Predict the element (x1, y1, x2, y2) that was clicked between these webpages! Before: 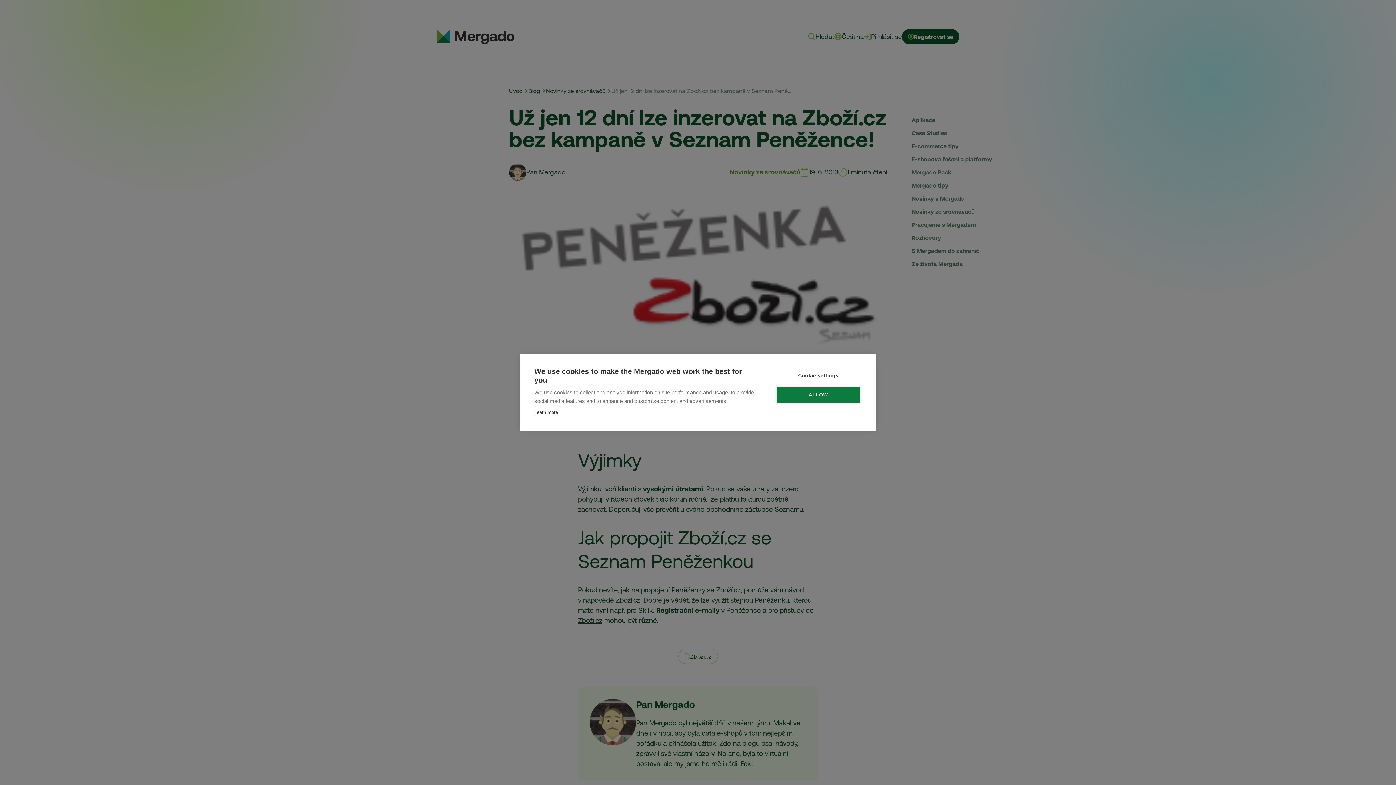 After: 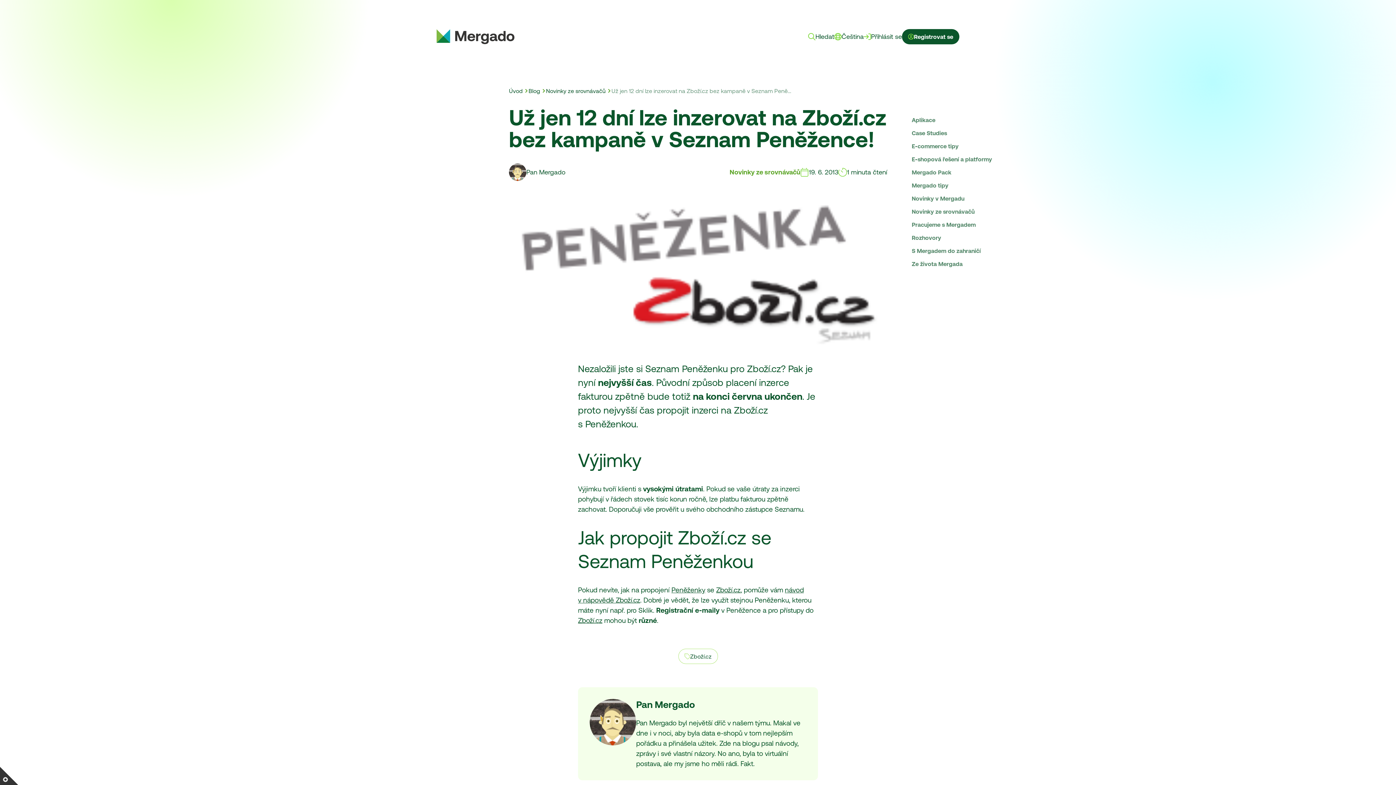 Action: bbox: (776, 387, 860, 402) label: ALLOW